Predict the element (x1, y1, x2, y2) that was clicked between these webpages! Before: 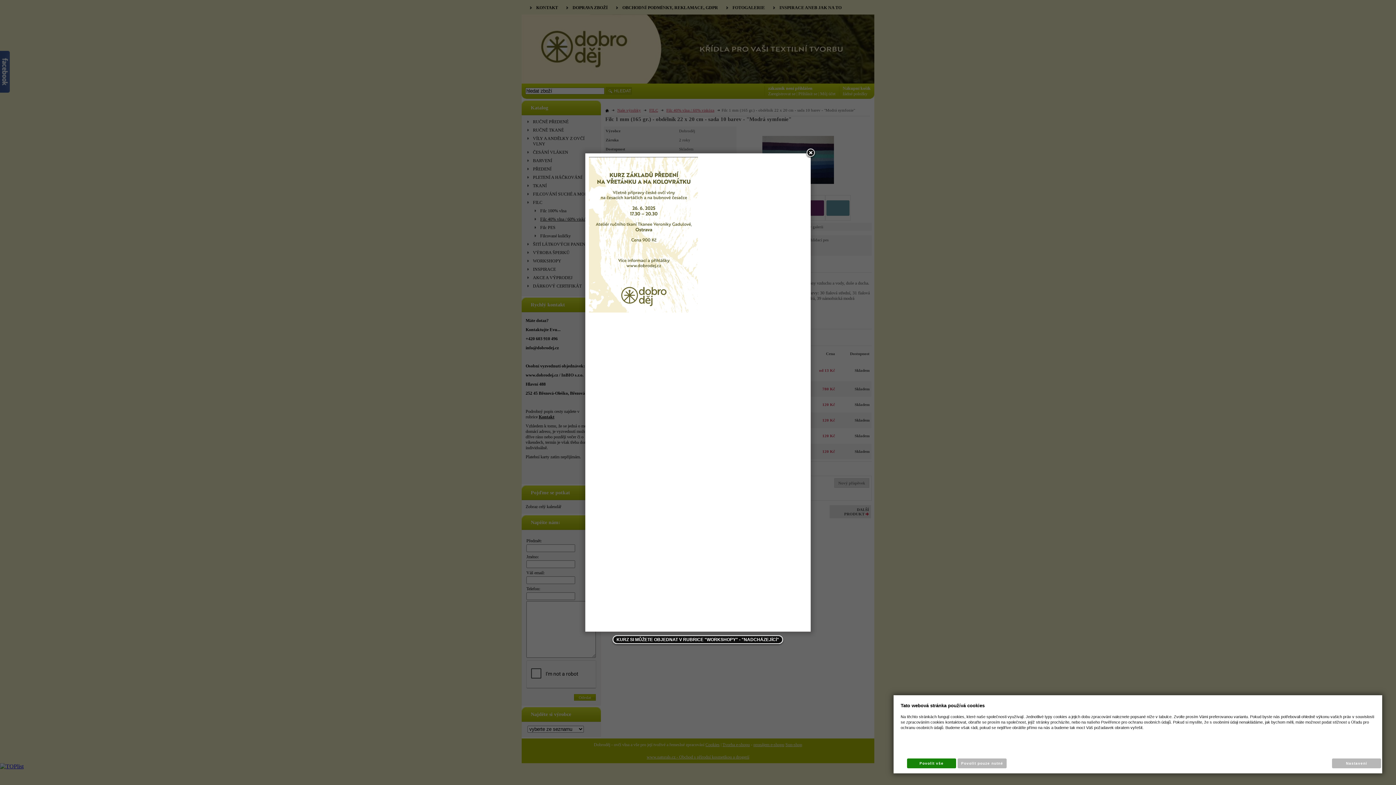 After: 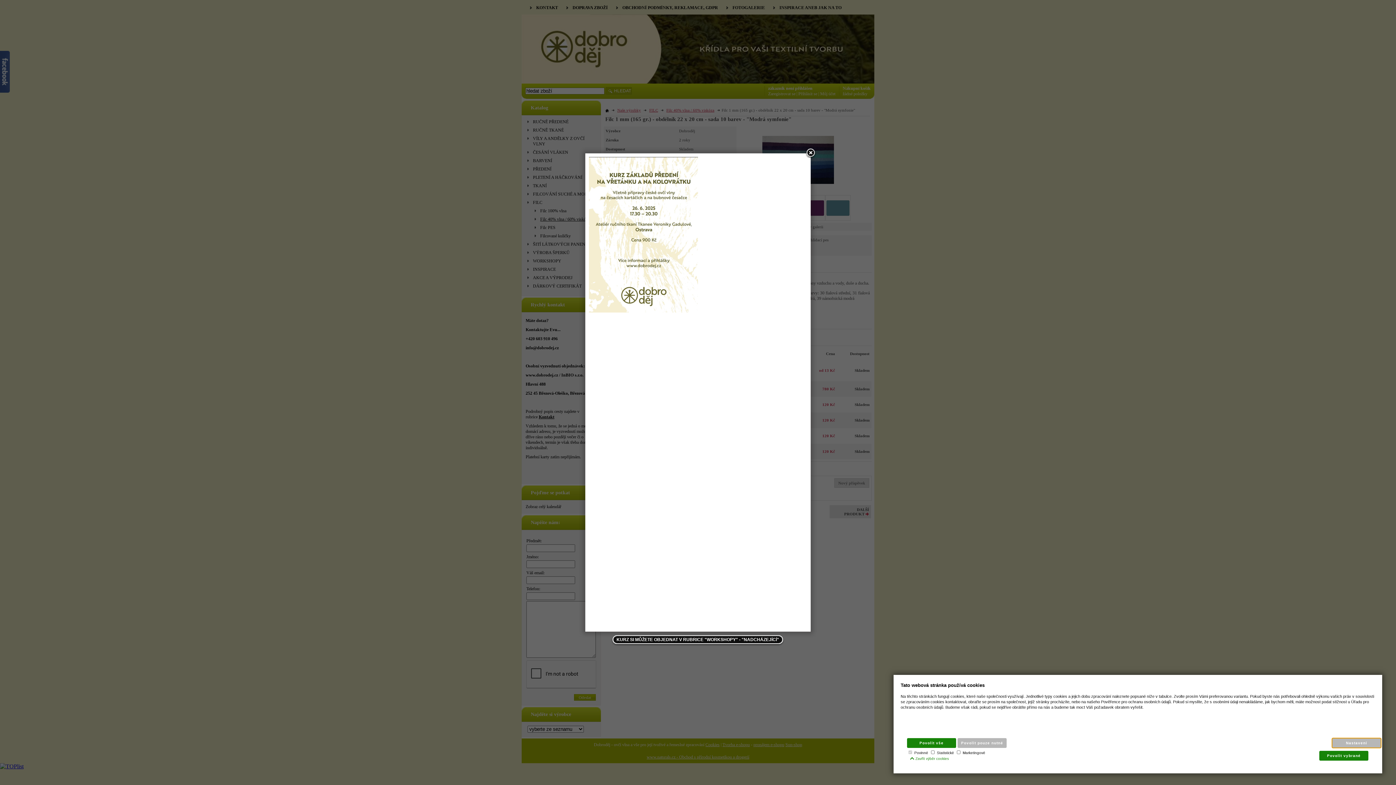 Action: bbox: (1332, 758, 1381, 768) label: Nastavení